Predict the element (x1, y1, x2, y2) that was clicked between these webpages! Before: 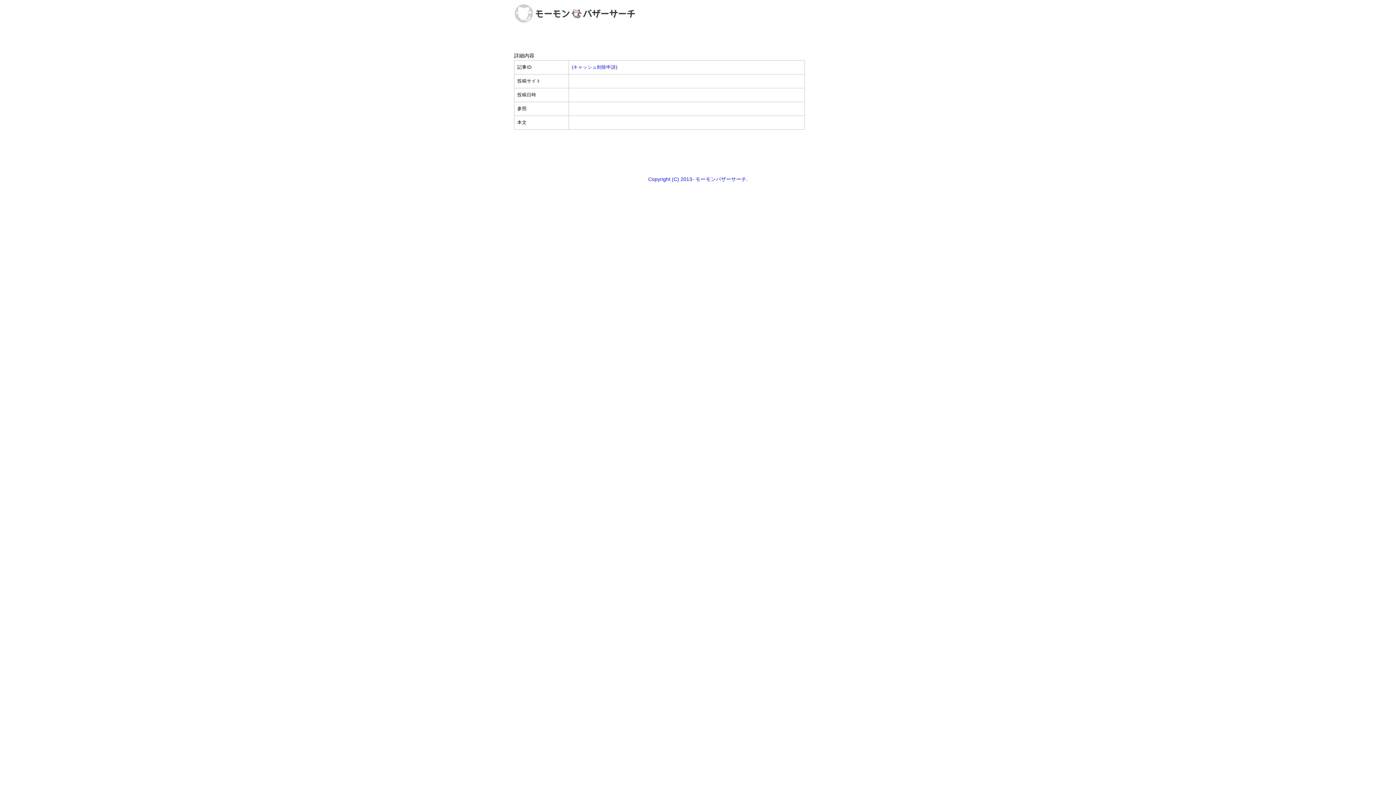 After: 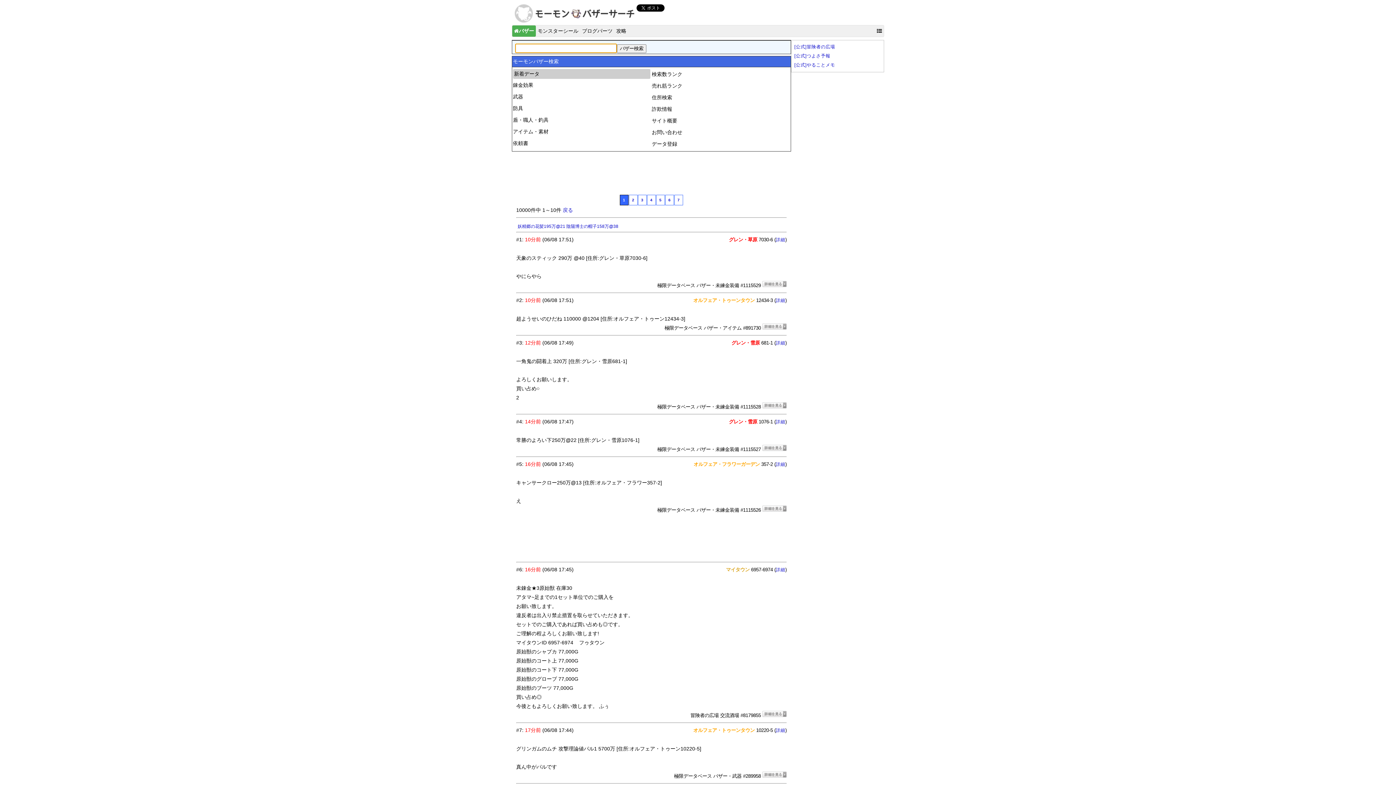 Action: bbox: (514, 18, 637, 24)